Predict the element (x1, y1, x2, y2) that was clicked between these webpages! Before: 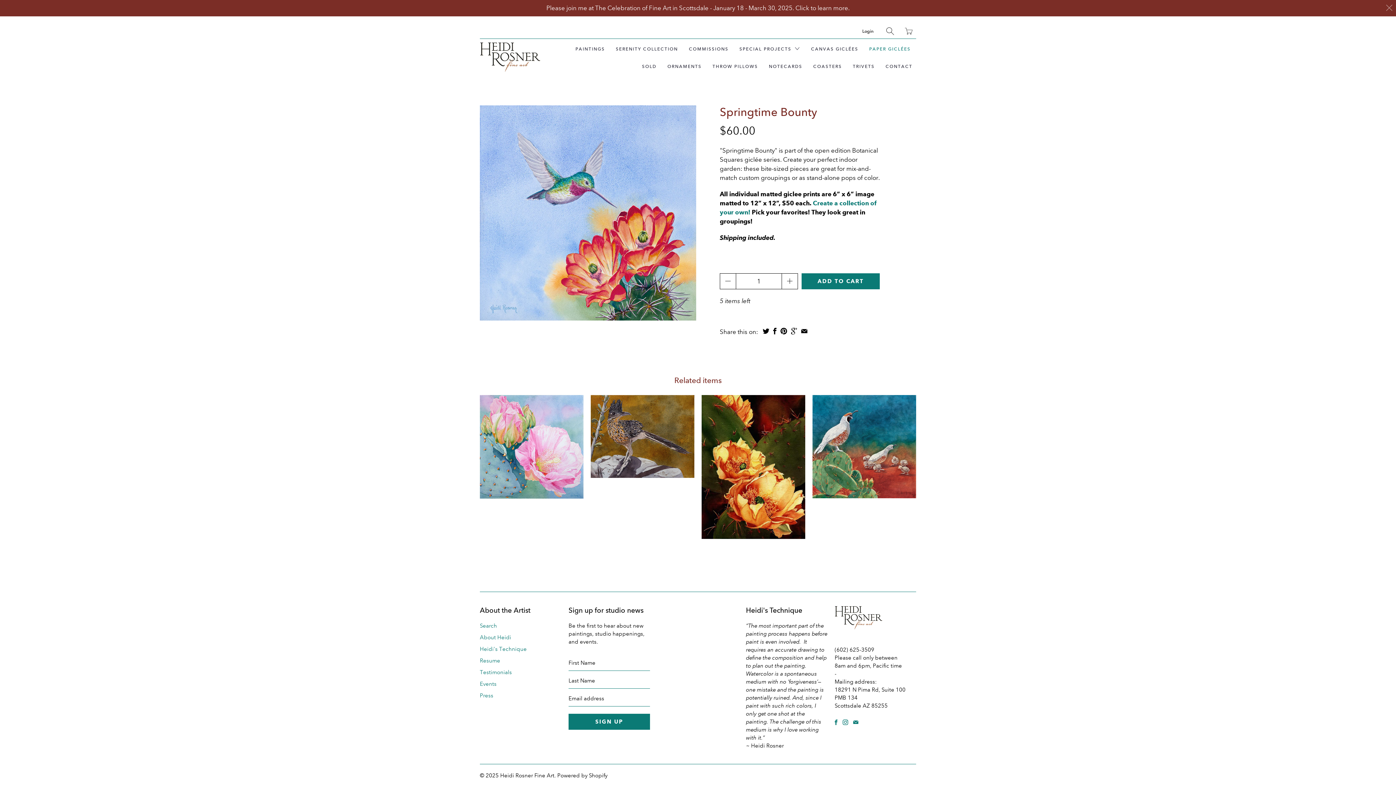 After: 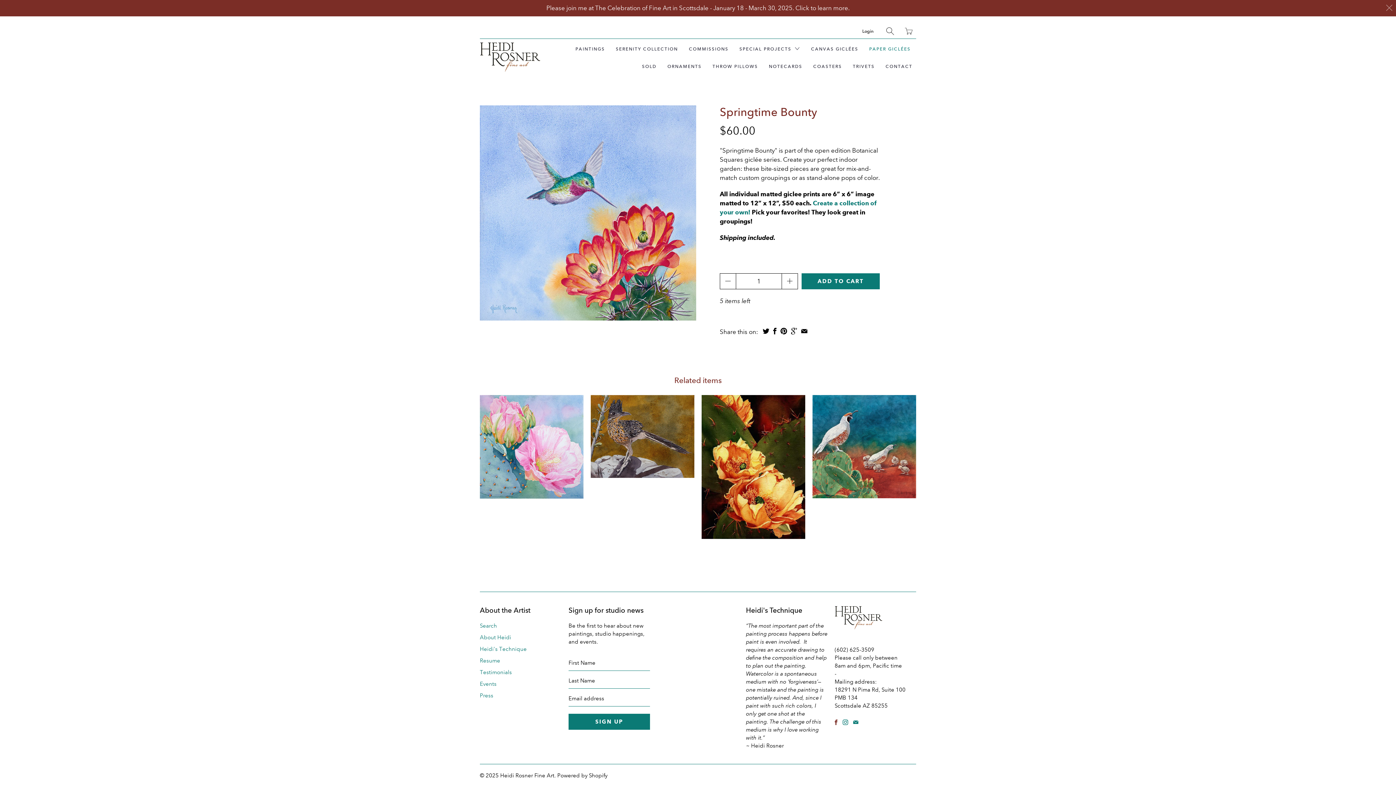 Action: bbox: (834, 719, 837, 725)